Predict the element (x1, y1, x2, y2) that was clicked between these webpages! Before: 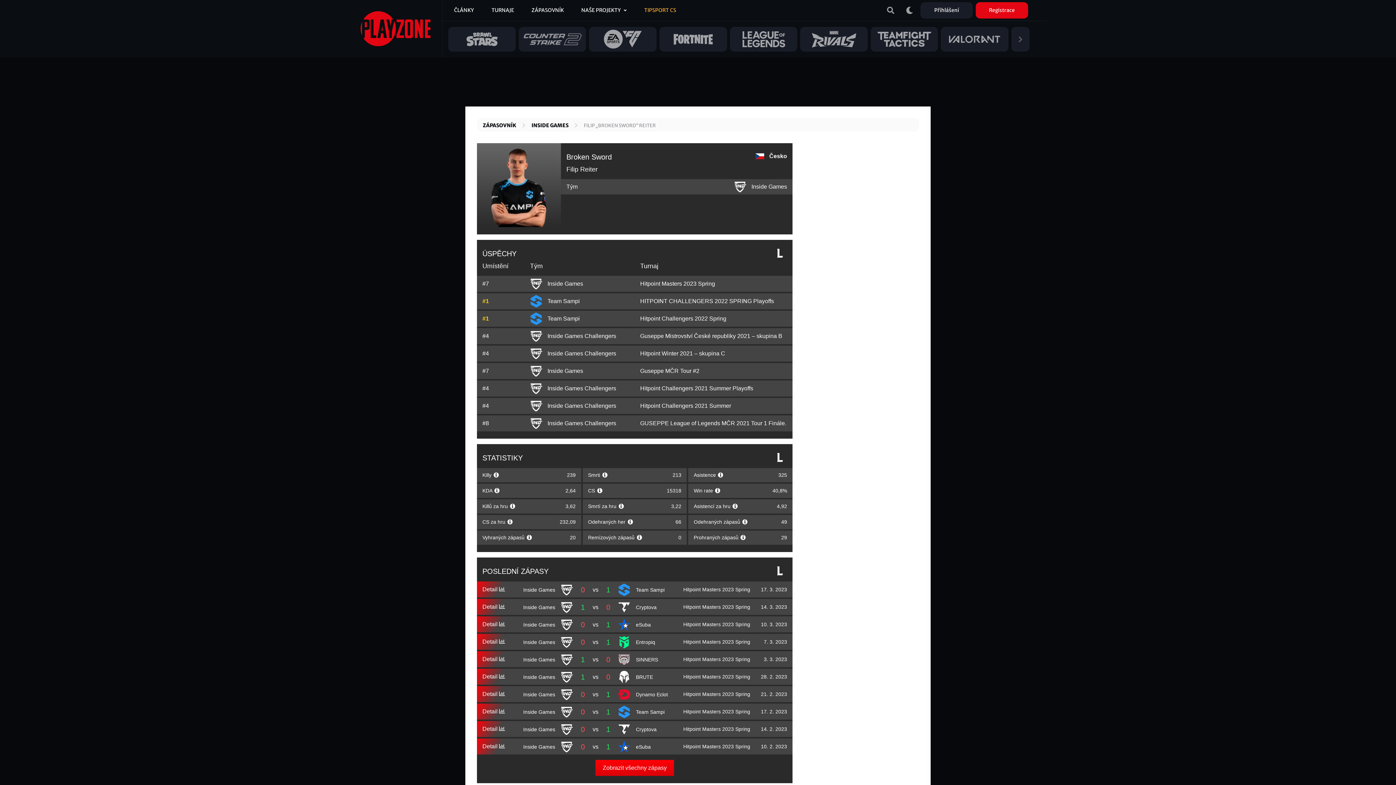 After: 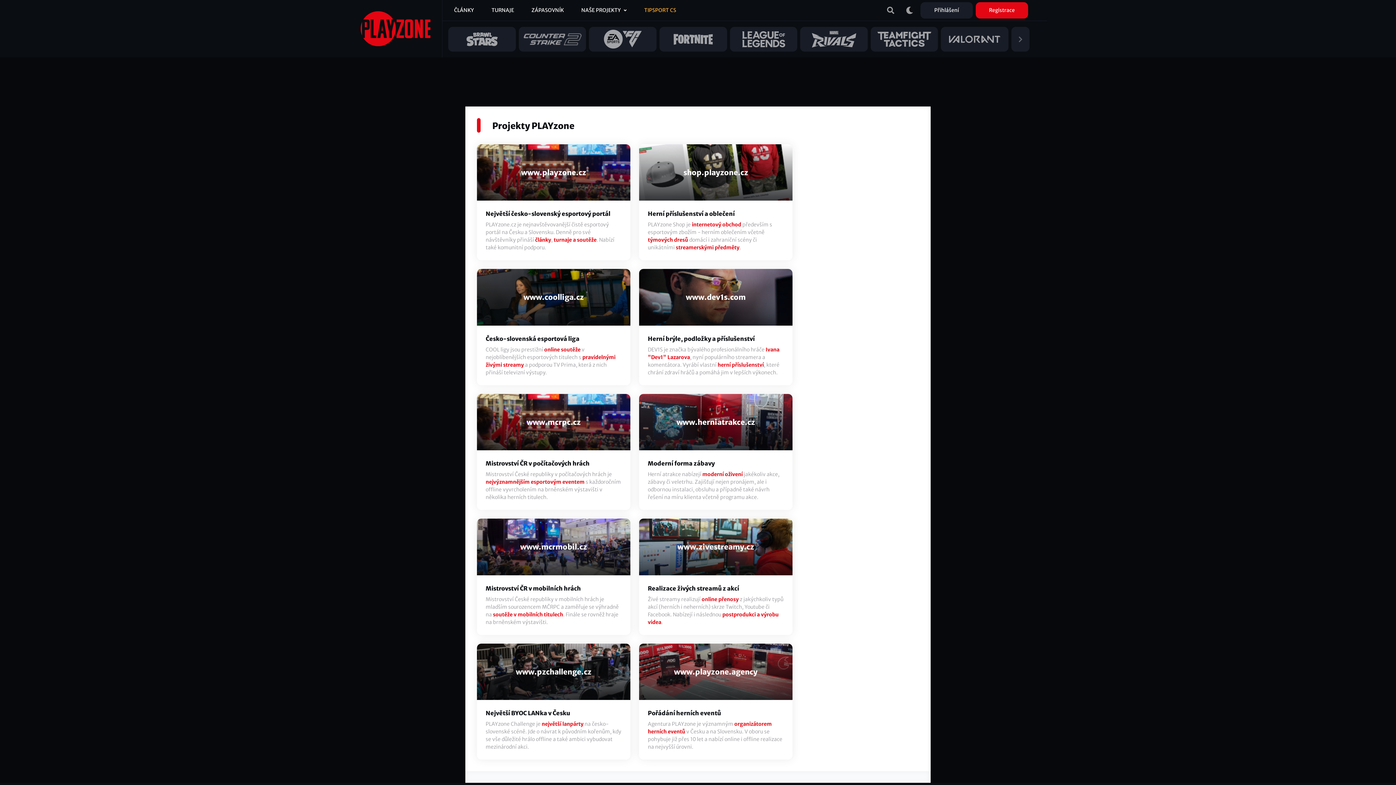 Action: bbox: (572, 2, 635, 18) label: NAŠE PROJEKTY